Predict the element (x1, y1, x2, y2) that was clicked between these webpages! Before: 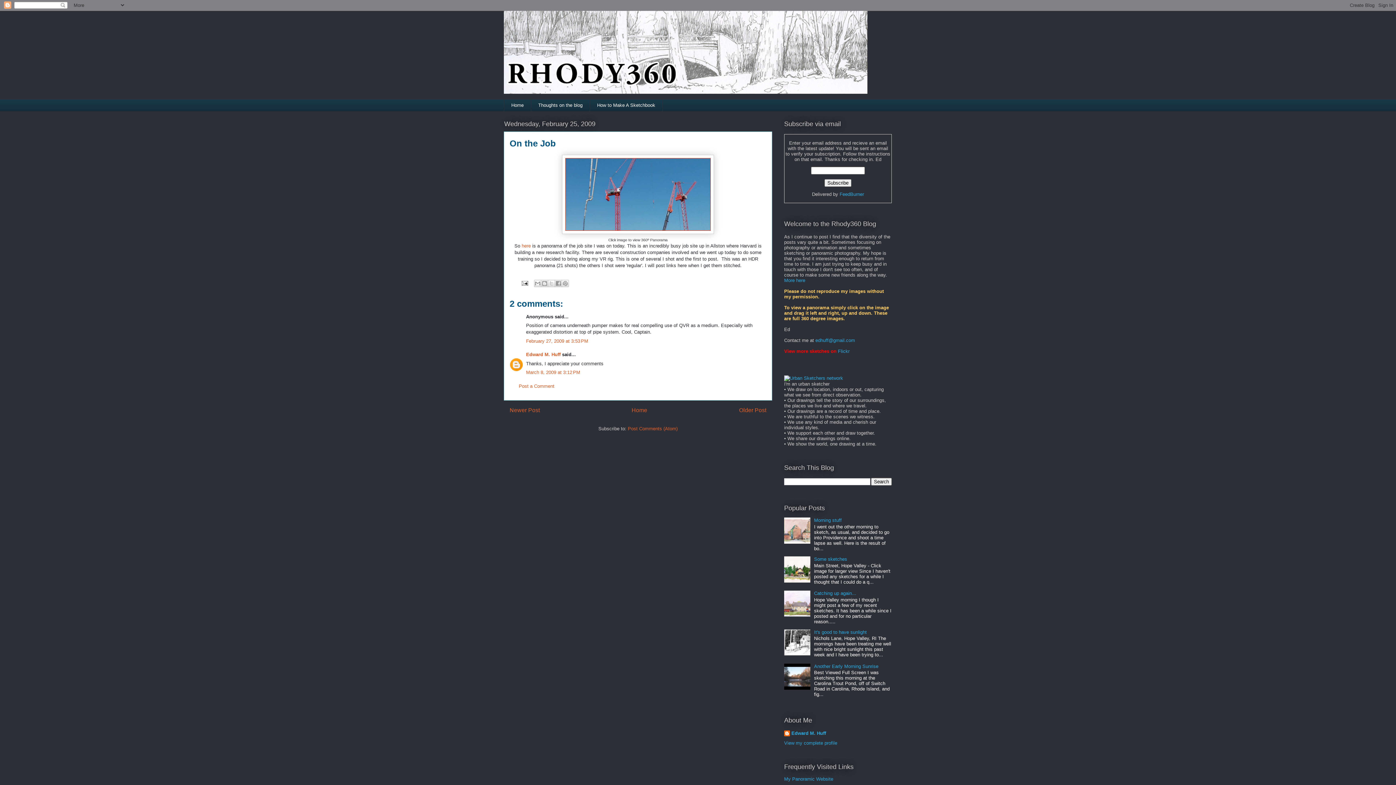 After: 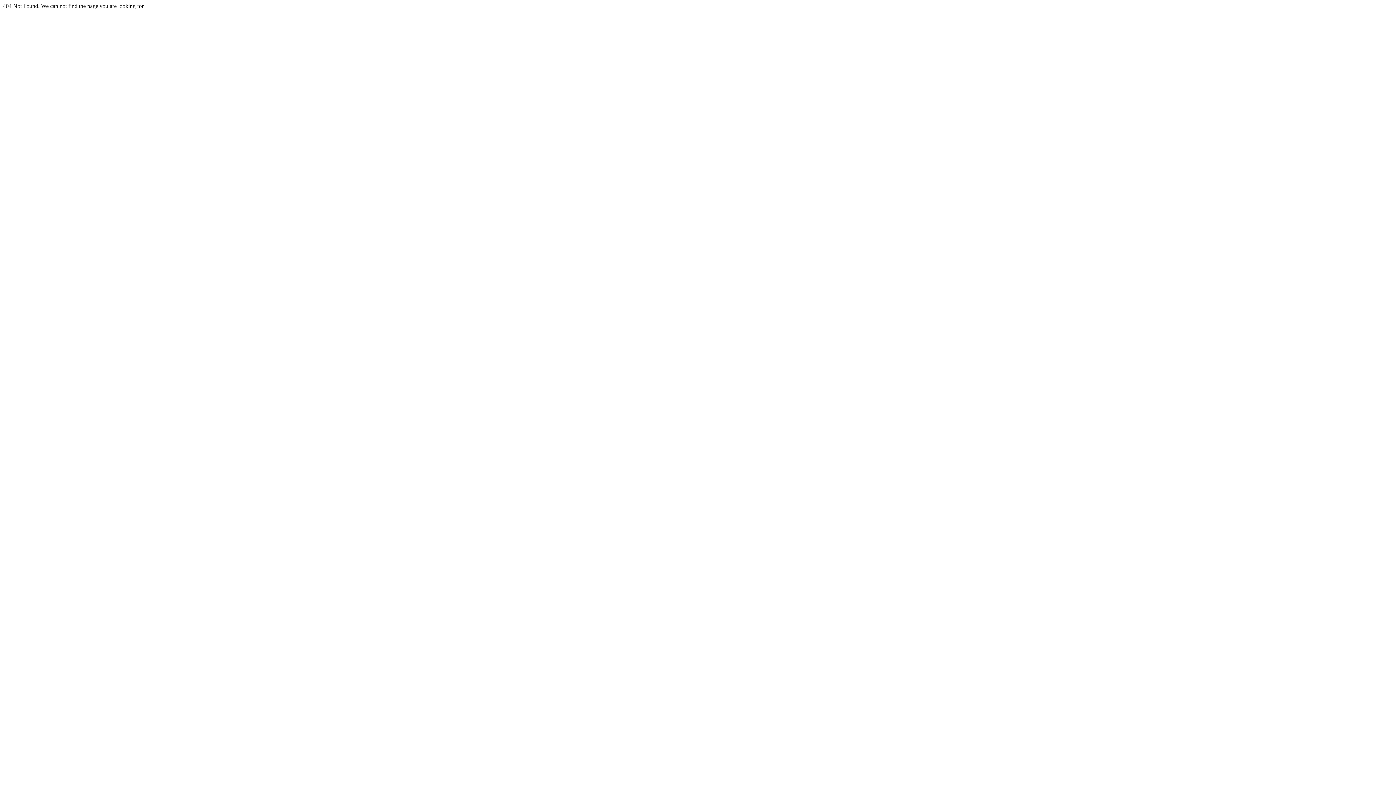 Action: bbox: (509, 138, 556, 148) label: On the Job